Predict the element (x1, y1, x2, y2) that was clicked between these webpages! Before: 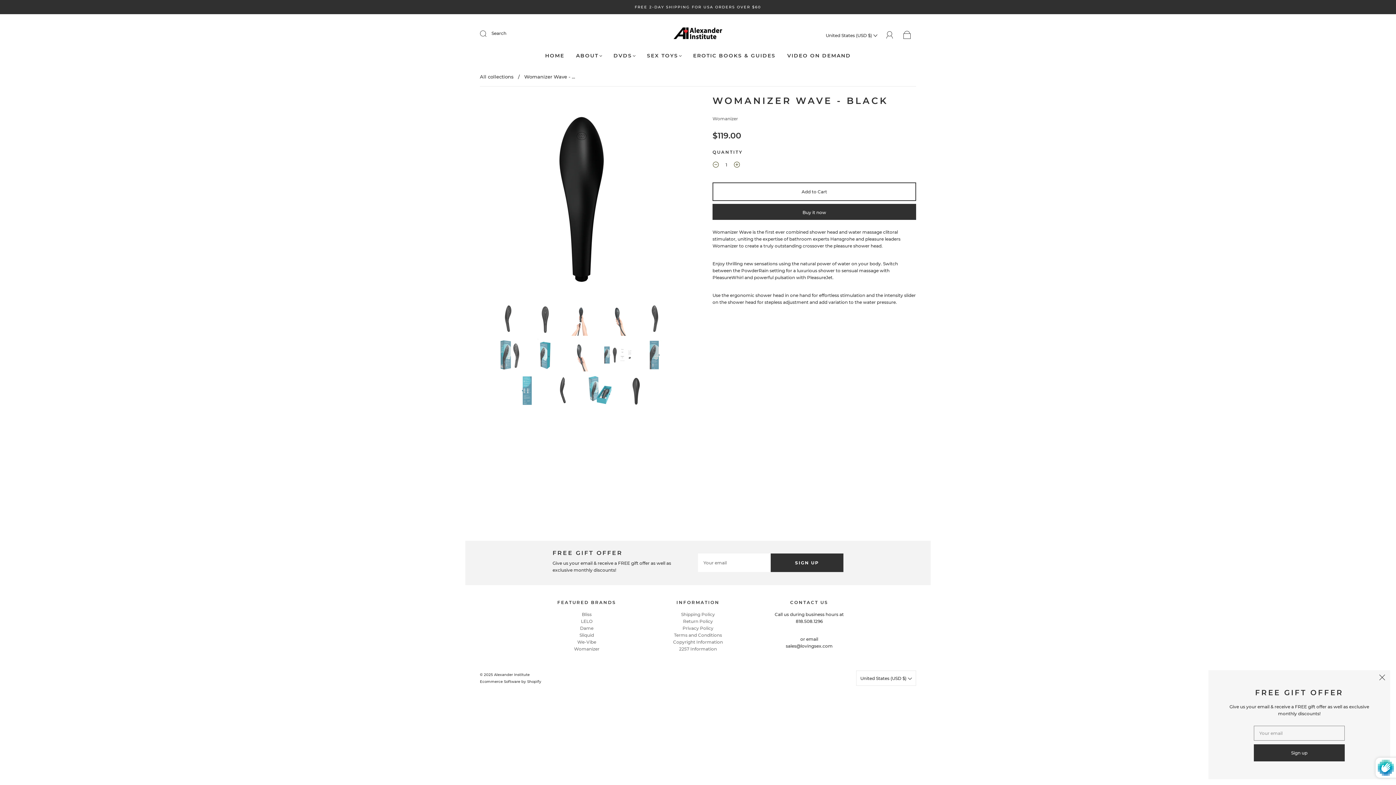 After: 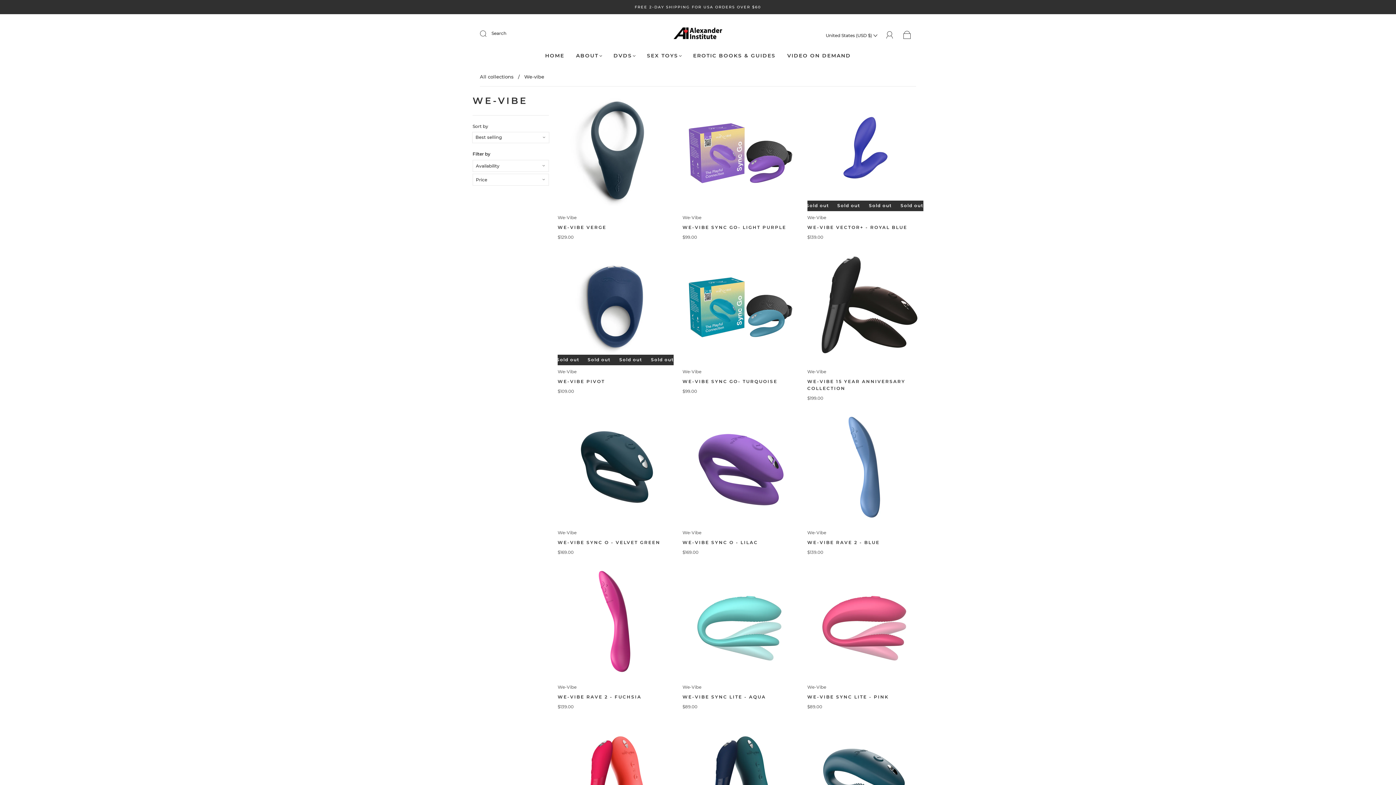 Action: label: We-Vibe bbox: (577, 639, 596, 645)